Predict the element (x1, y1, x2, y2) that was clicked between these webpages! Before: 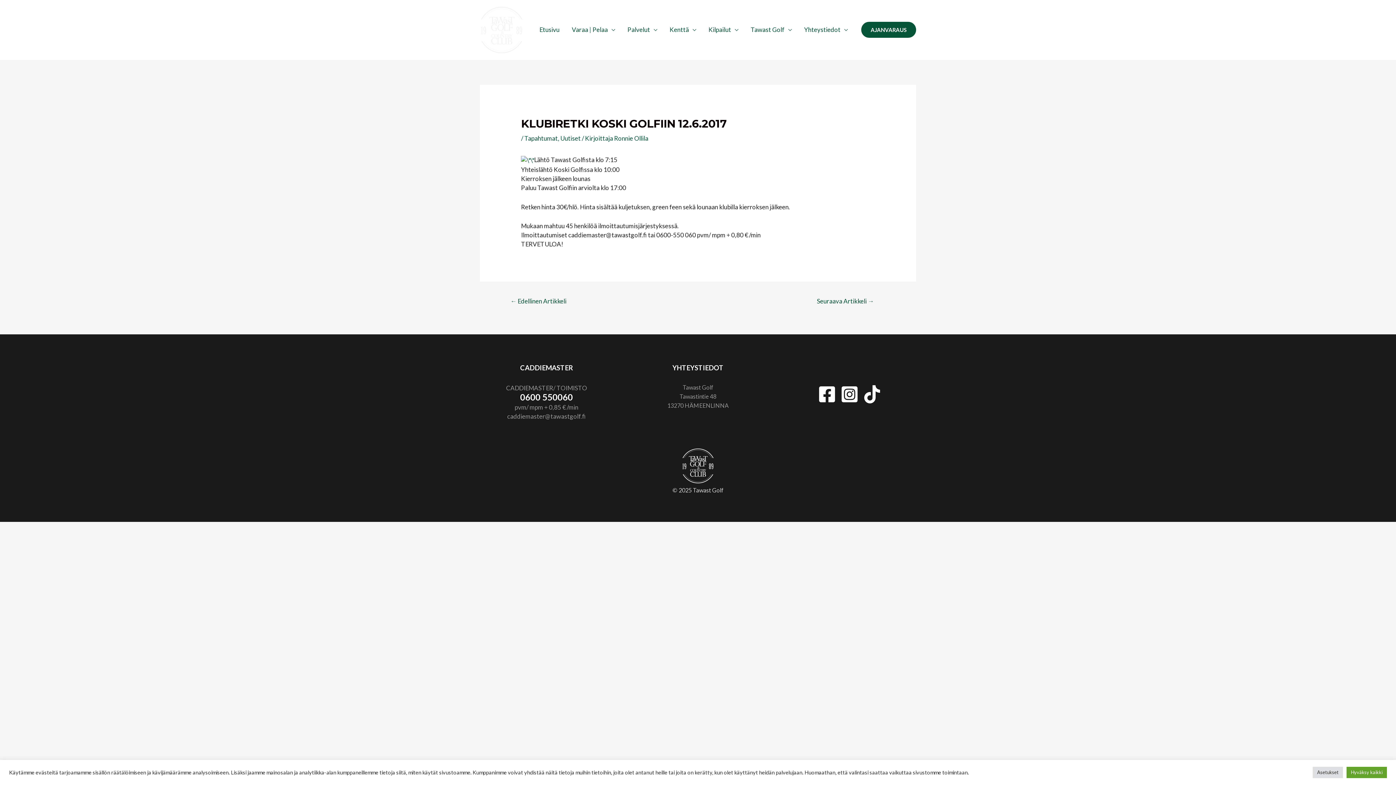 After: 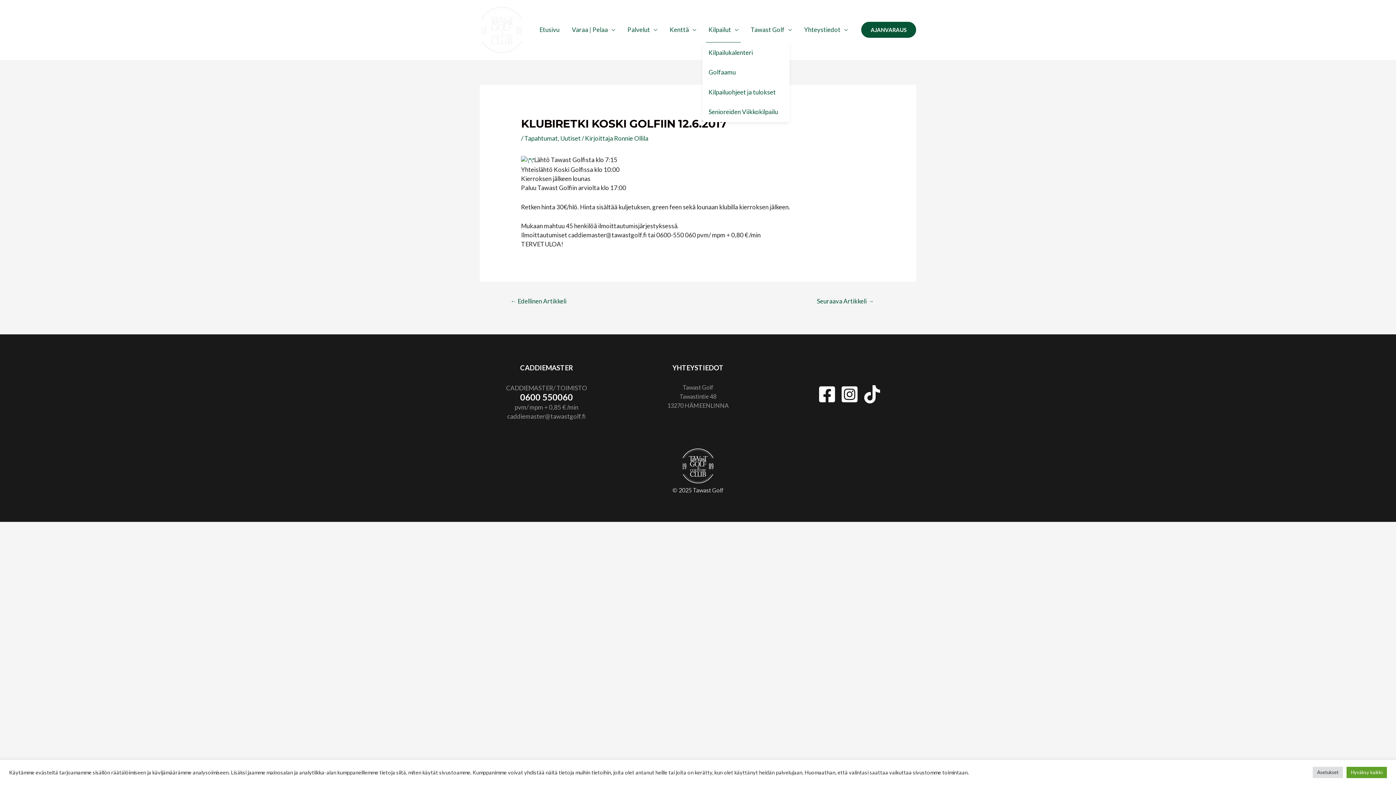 Action: bbox: (702, 17, 744, 42) label: Kilpailut